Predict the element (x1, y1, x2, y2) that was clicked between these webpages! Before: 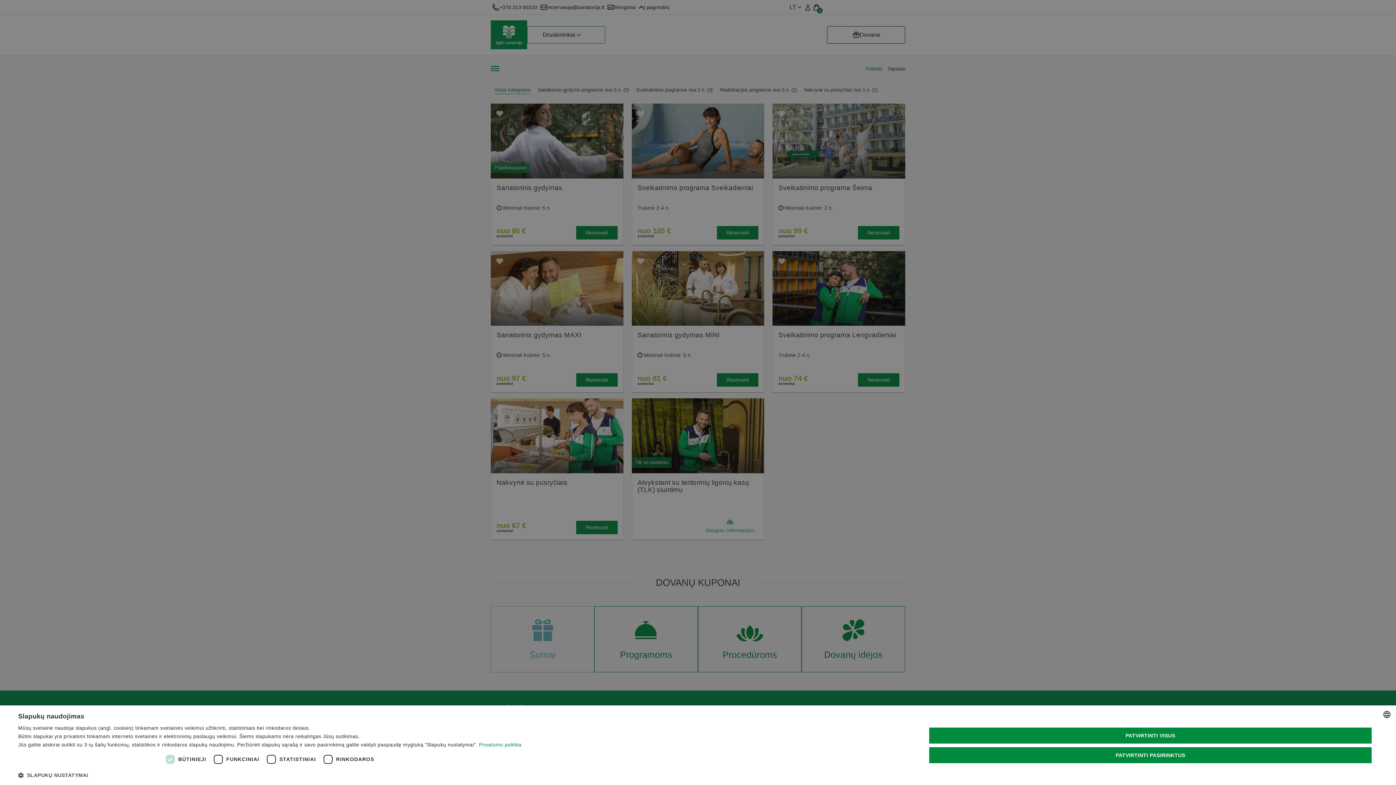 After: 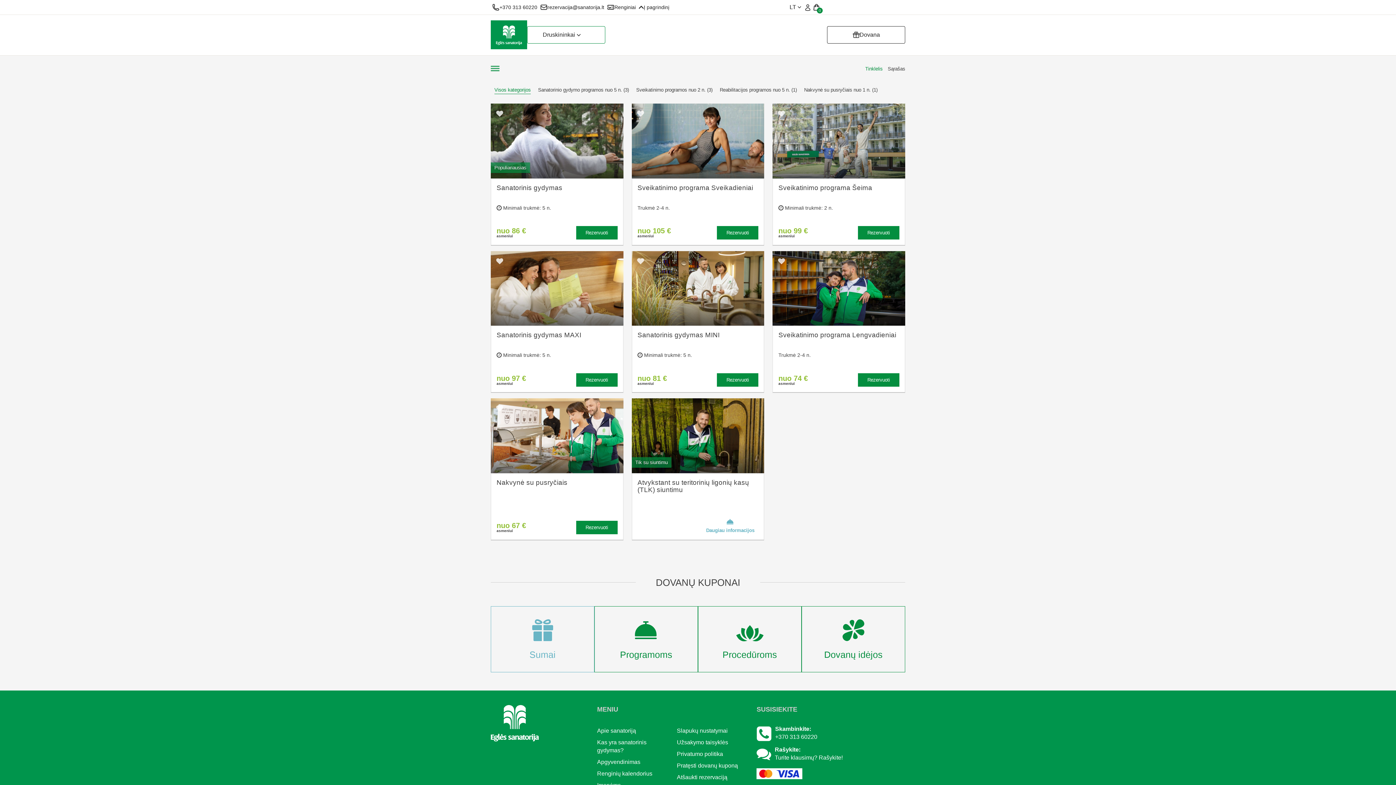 Action: bbox: (929, 727, 1372, 743) label: PATVIRTINTI VISUS